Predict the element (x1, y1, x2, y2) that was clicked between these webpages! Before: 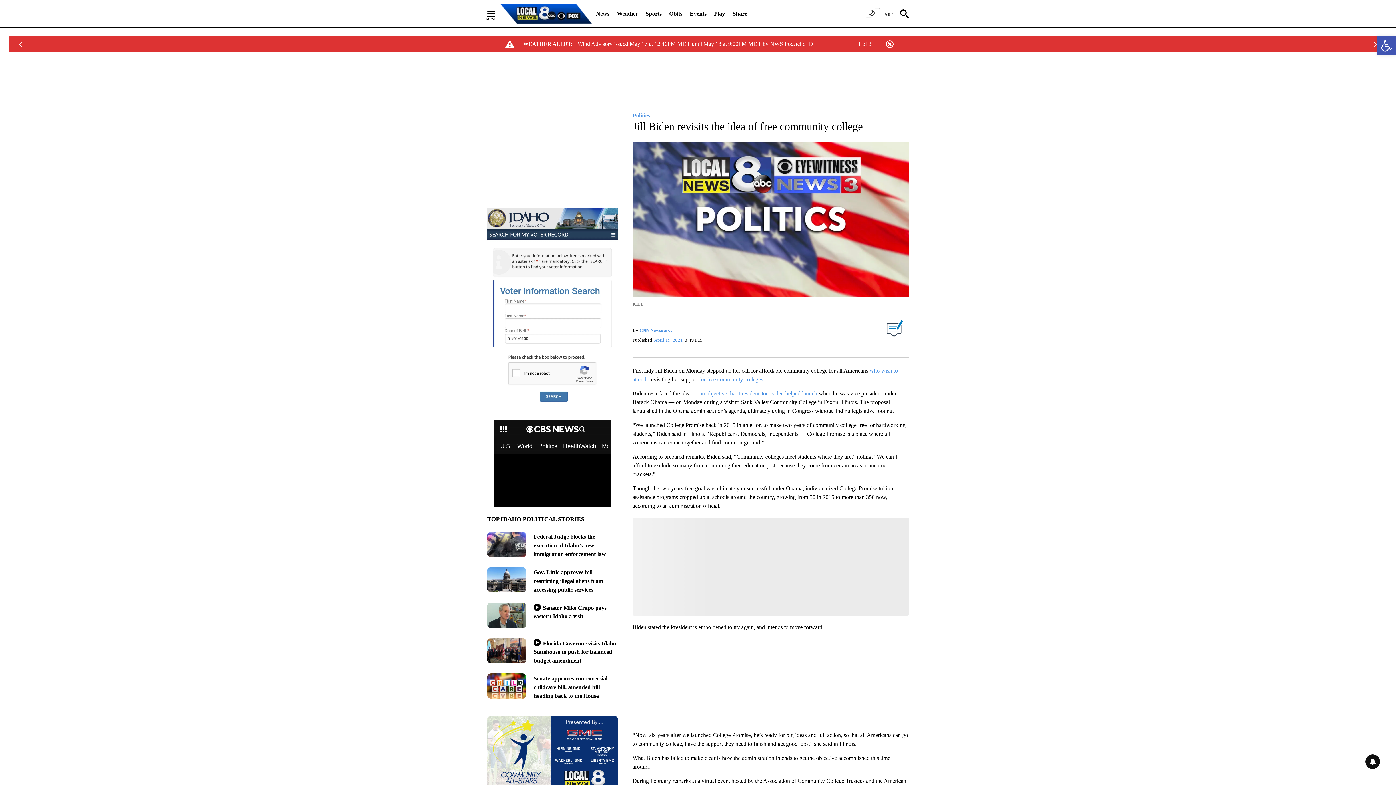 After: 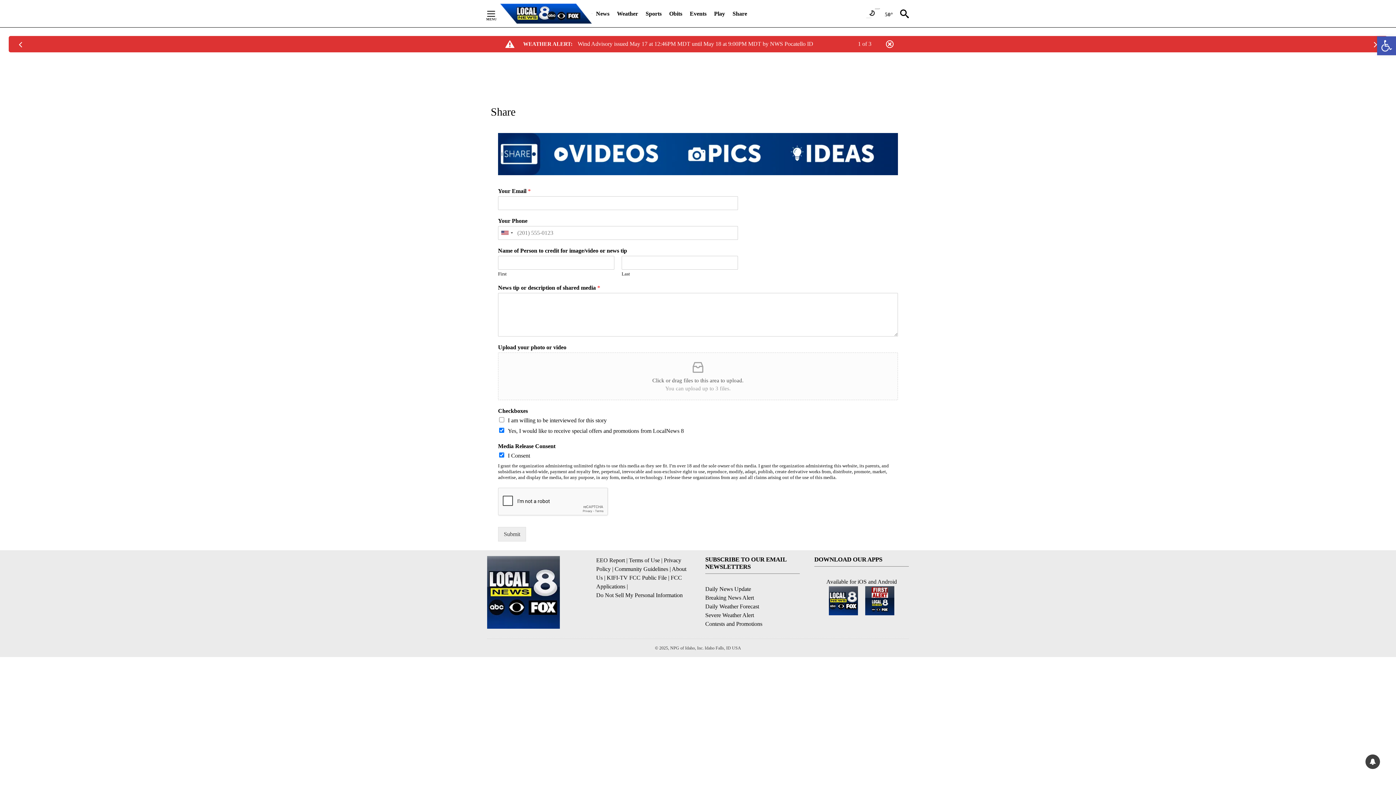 Action: label: Share bbox: (732, 5, 747, 21)